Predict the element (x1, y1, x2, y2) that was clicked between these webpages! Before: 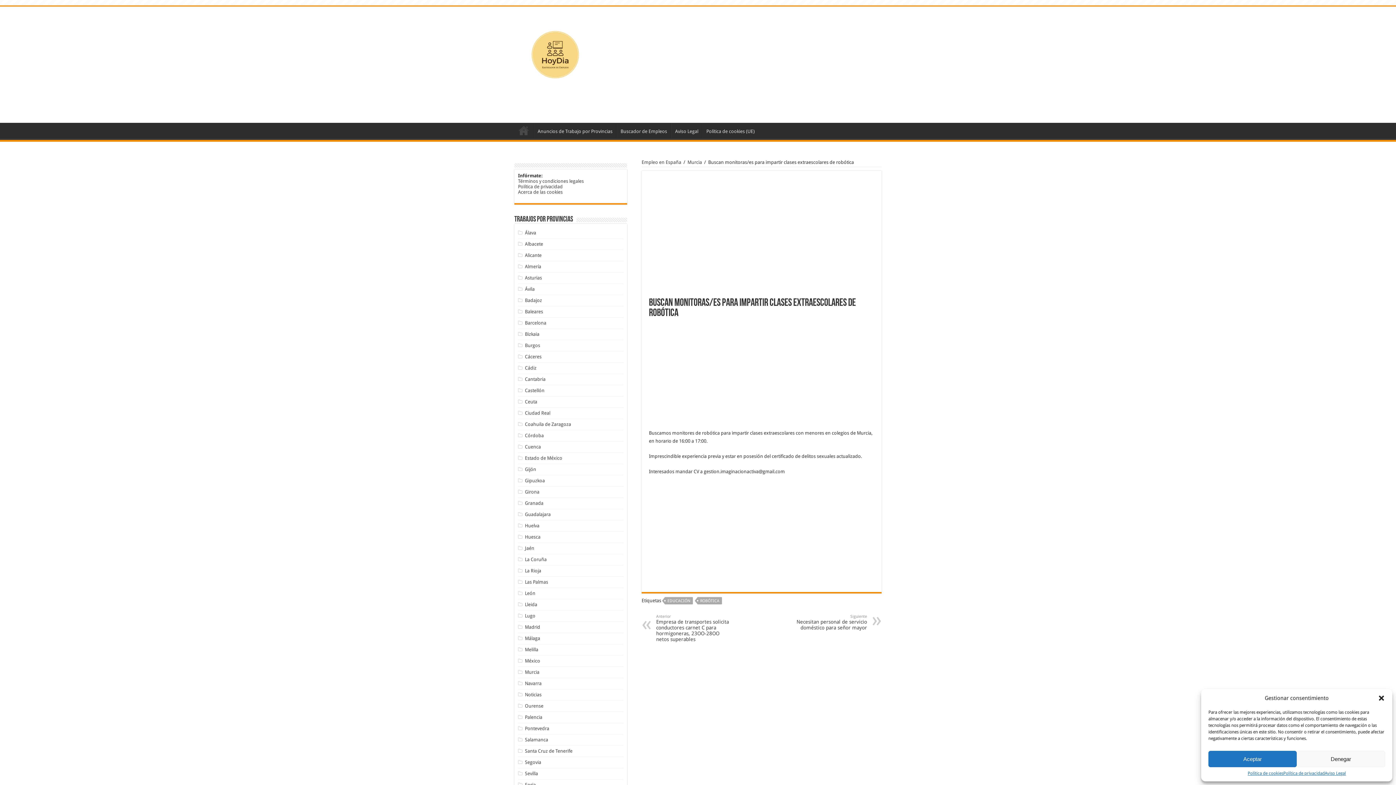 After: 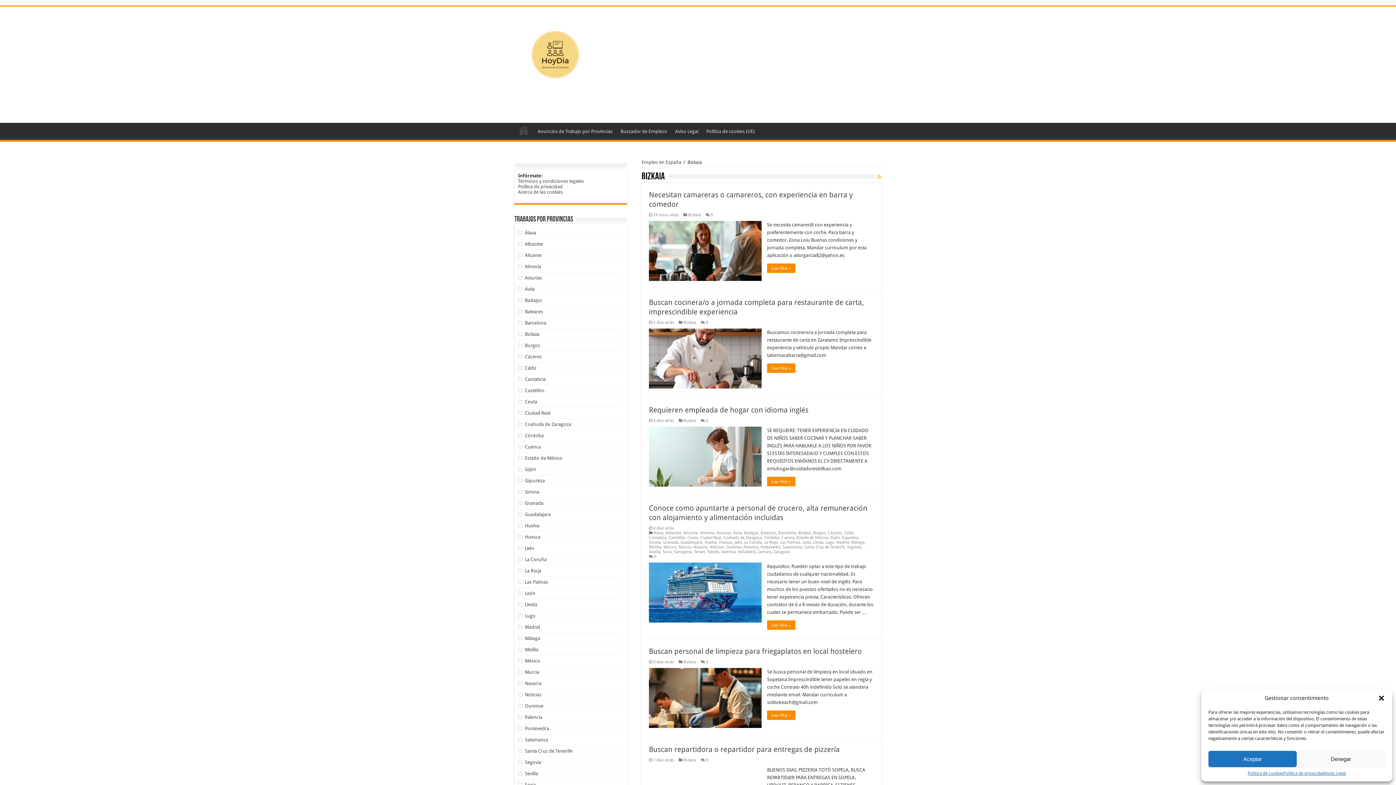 Action: bbox: (525, 331, 539, 337) label: Bizkaia